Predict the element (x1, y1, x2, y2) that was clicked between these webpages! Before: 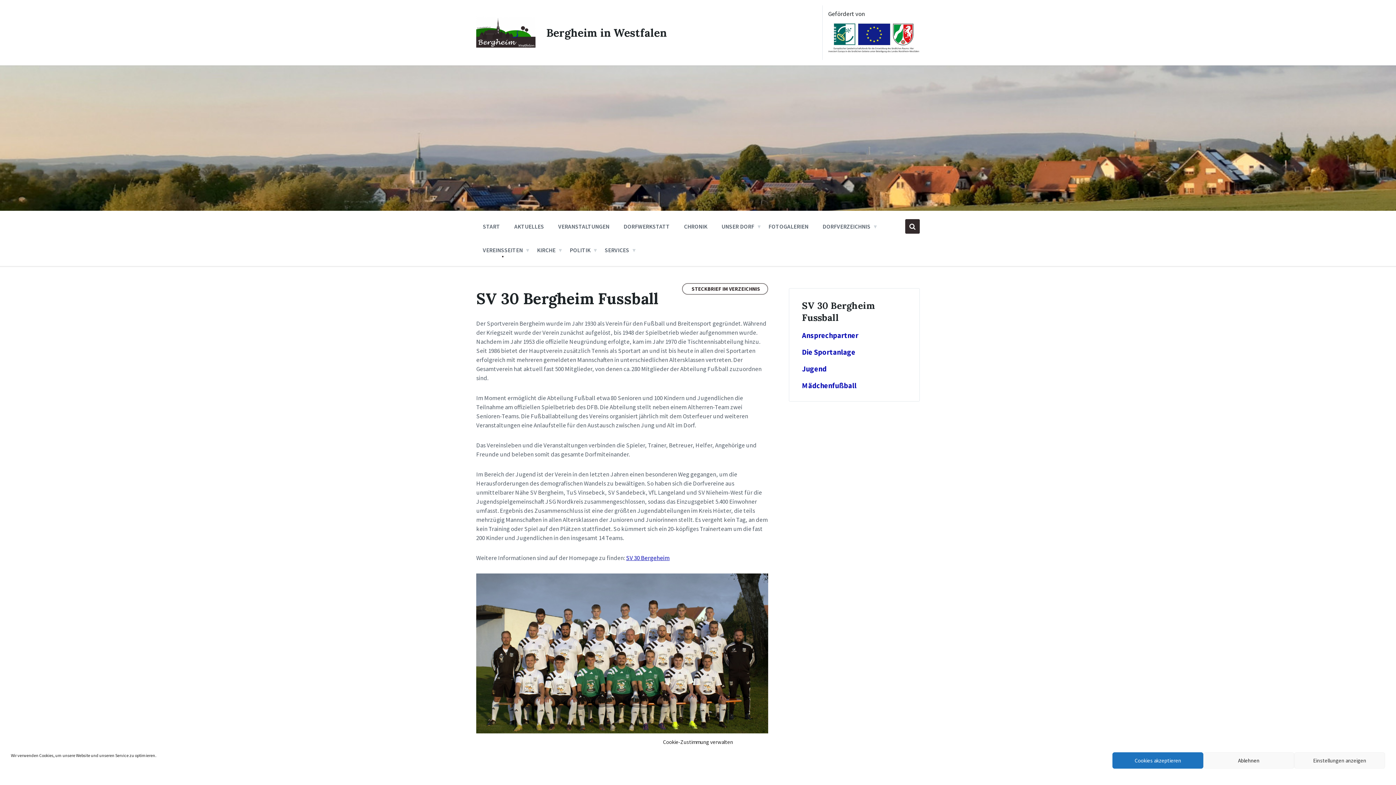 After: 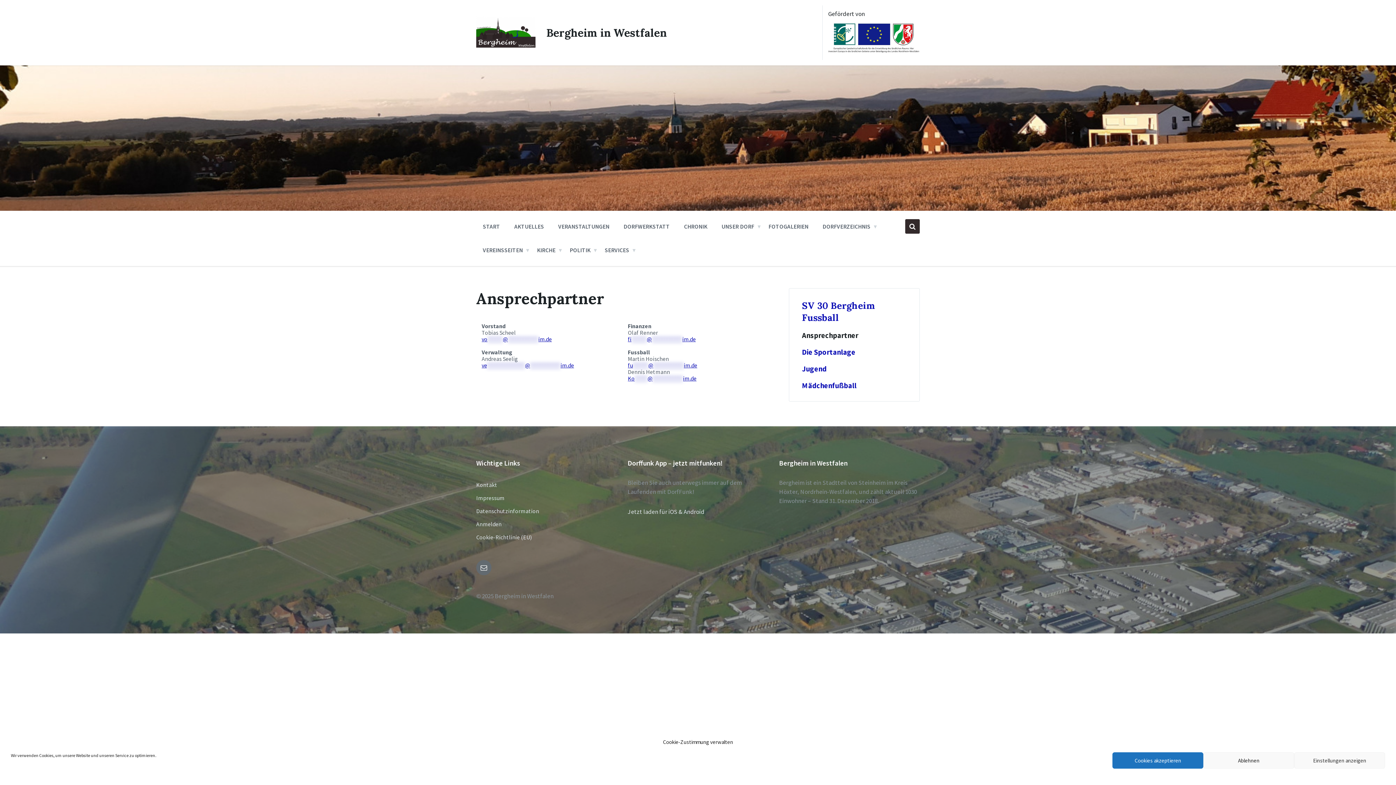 Action: label: Ansprechpartner bbox: (796, 327, 912, 344)